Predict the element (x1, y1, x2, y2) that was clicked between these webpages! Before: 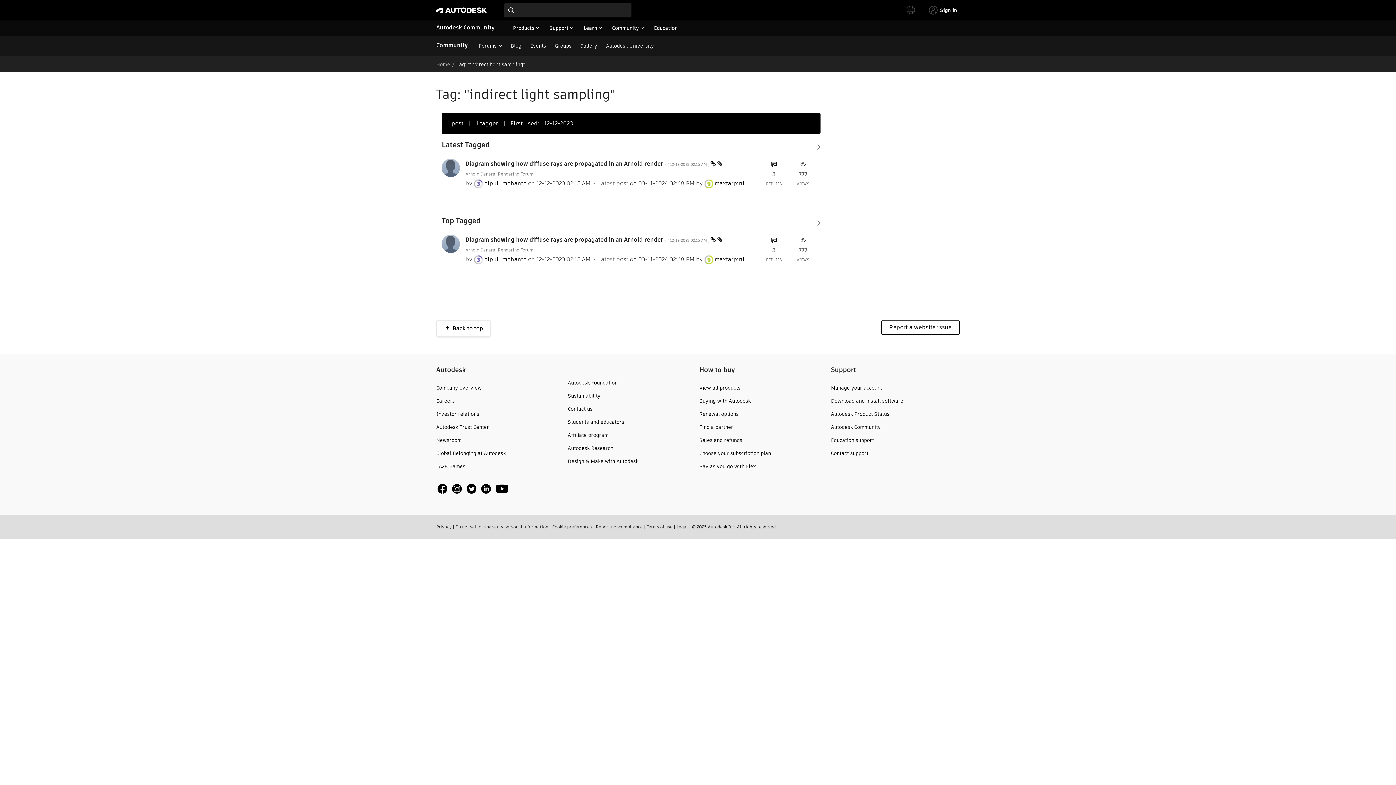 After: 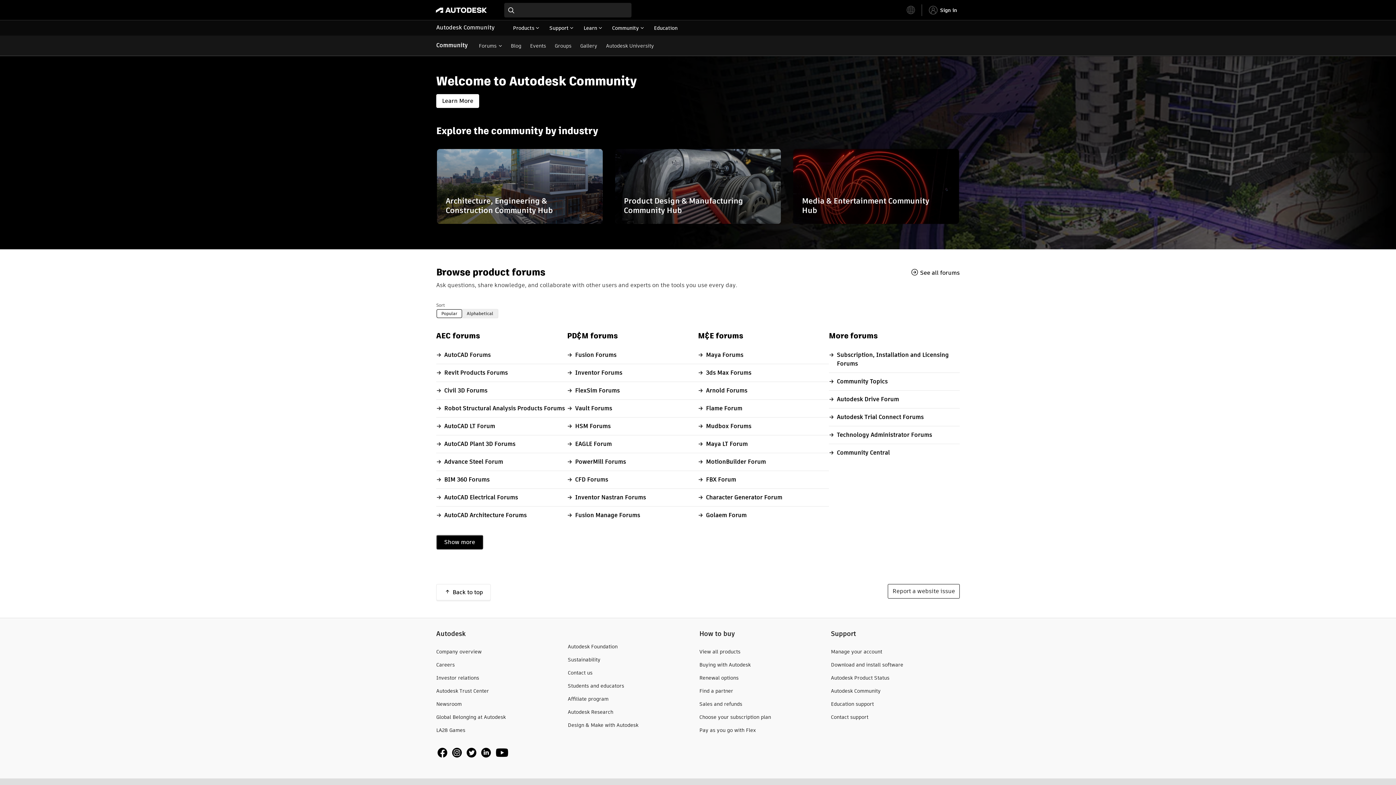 Action: label: Community bbox: (436, 41, 468, 49)